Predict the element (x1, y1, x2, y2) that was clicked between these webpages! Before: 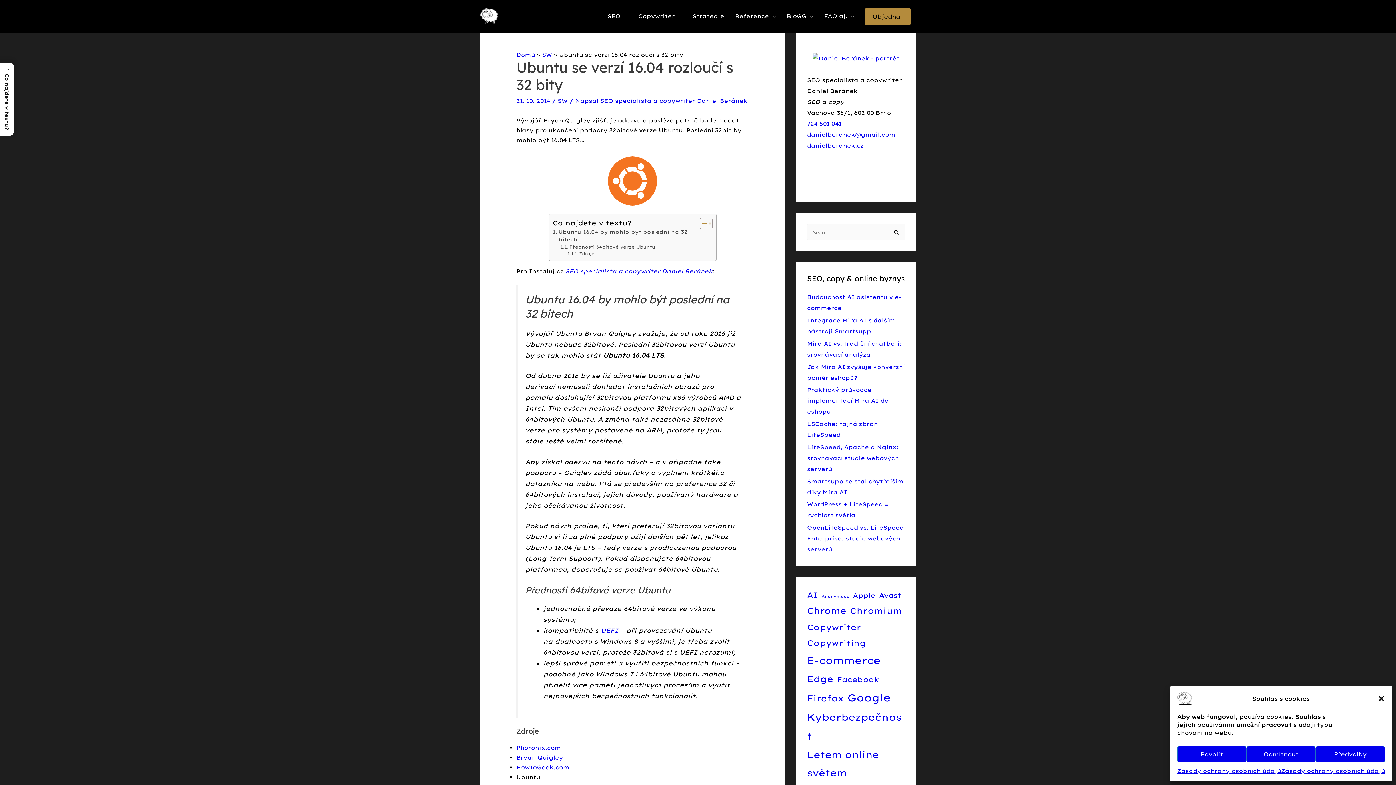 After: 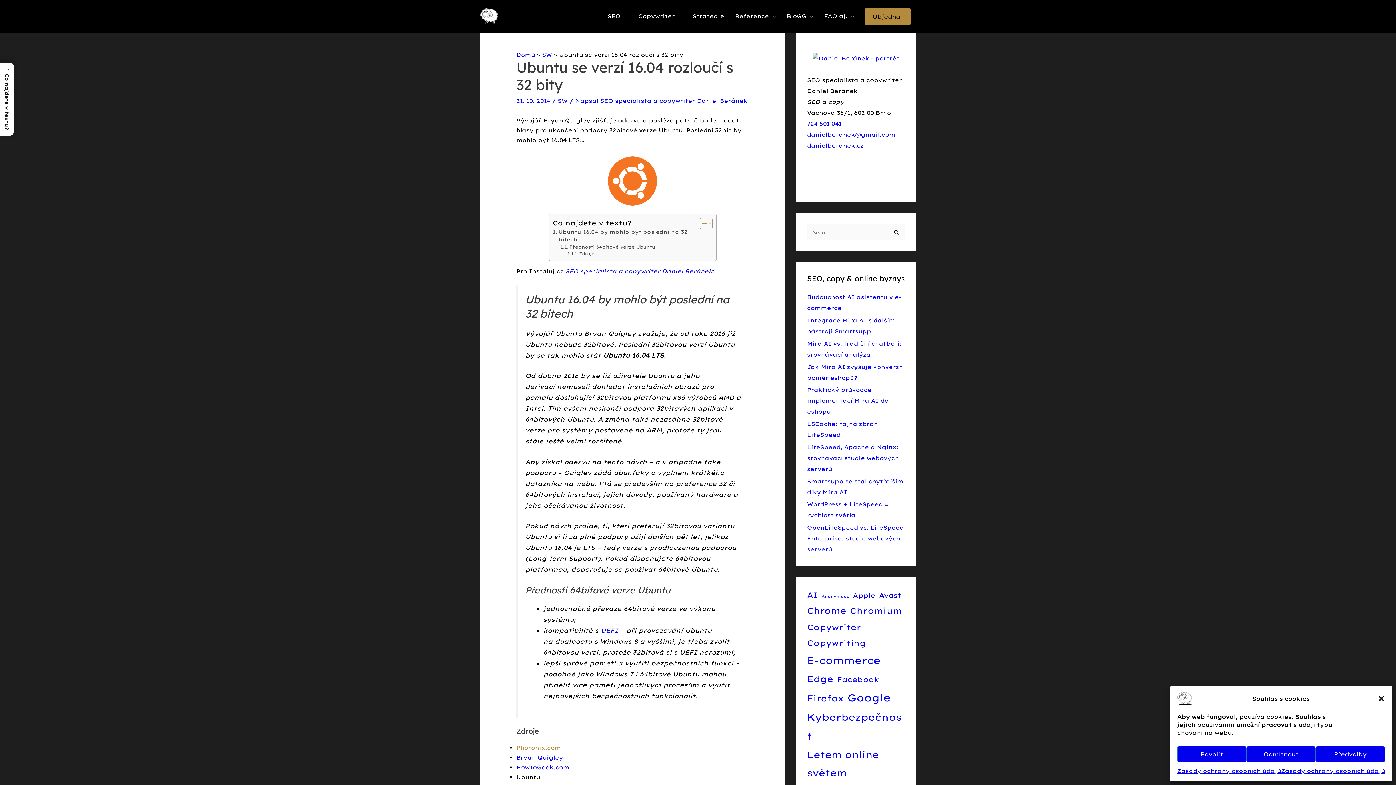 Action: label: Phoronix.com bbox: (516, 744, 561, 751)